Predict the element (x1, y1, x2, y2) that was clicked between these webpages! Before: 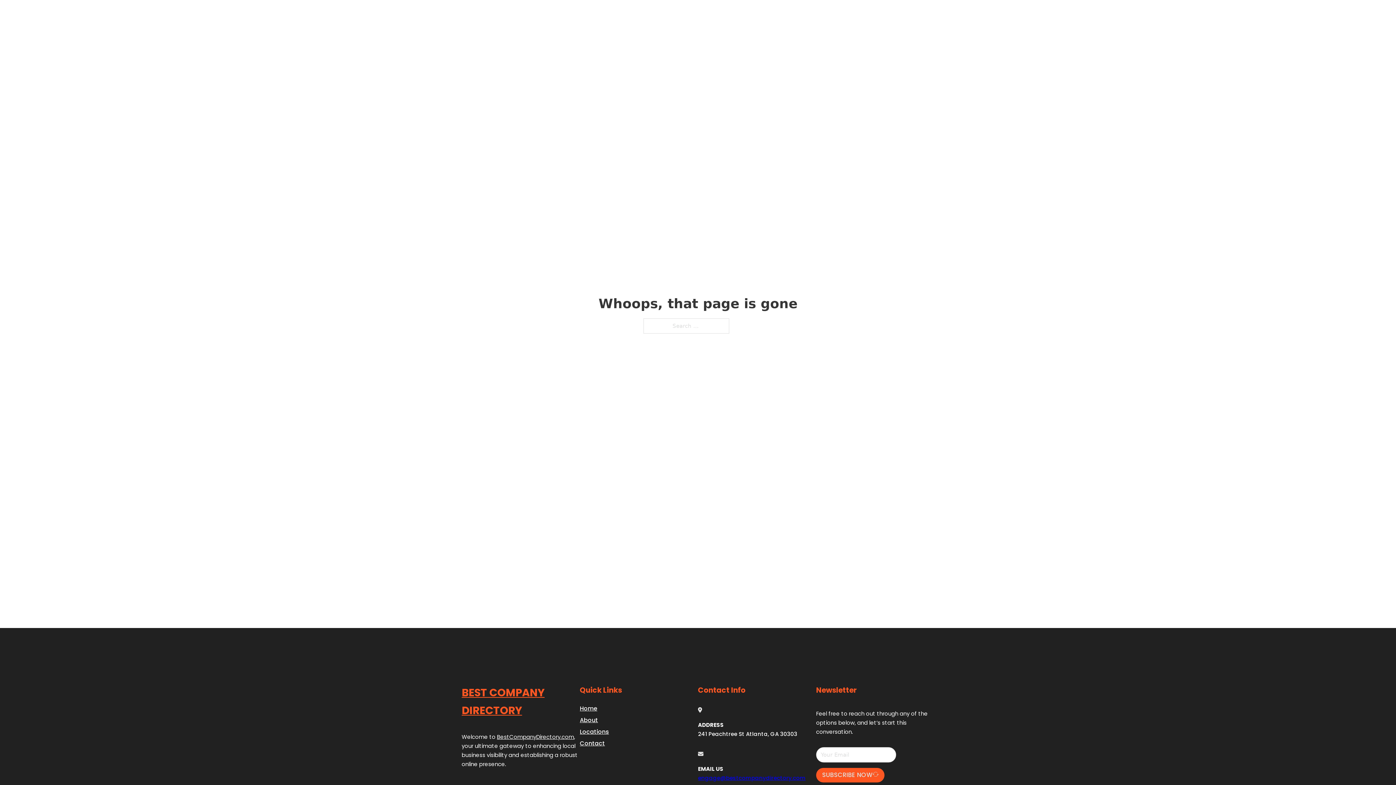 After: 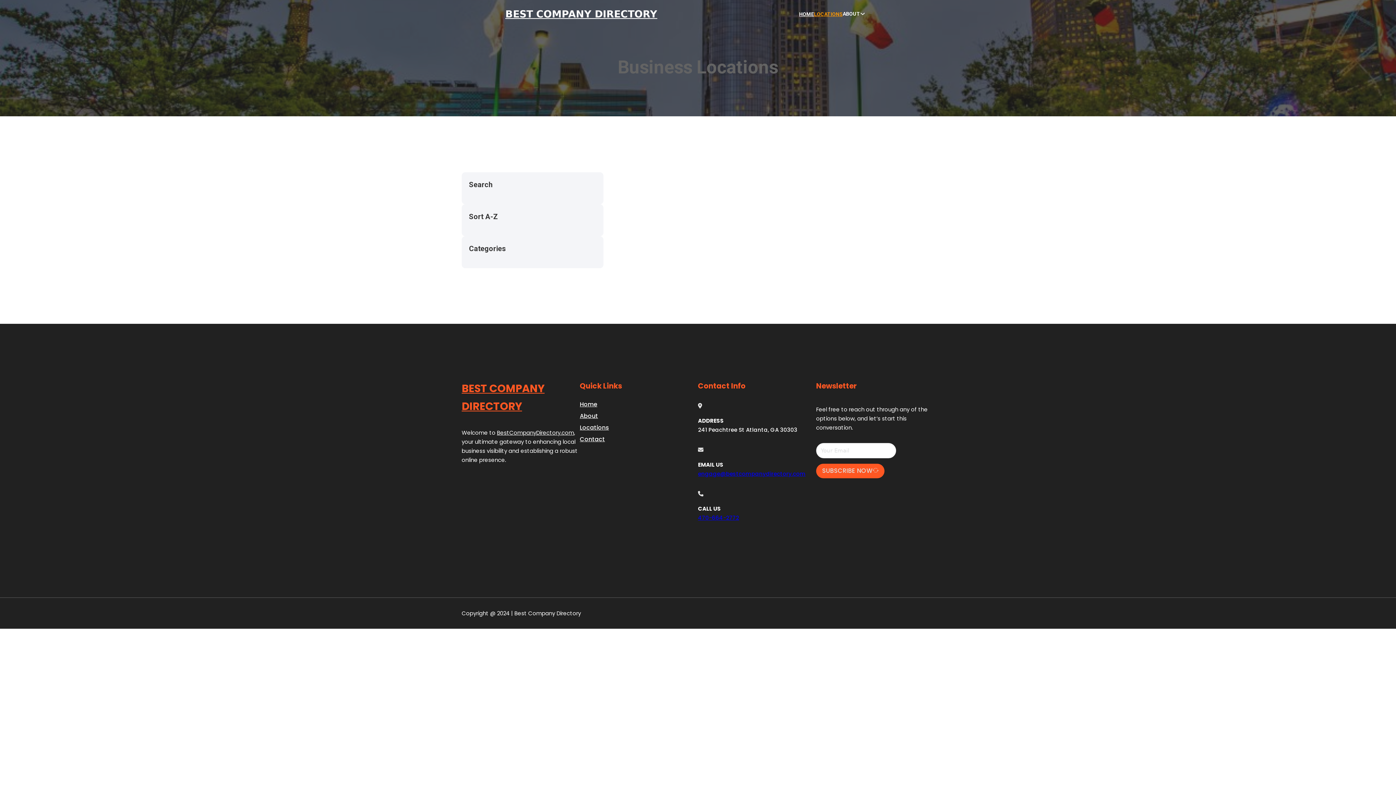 Action: bbox: (580, 727, 609, 736) label: Locations